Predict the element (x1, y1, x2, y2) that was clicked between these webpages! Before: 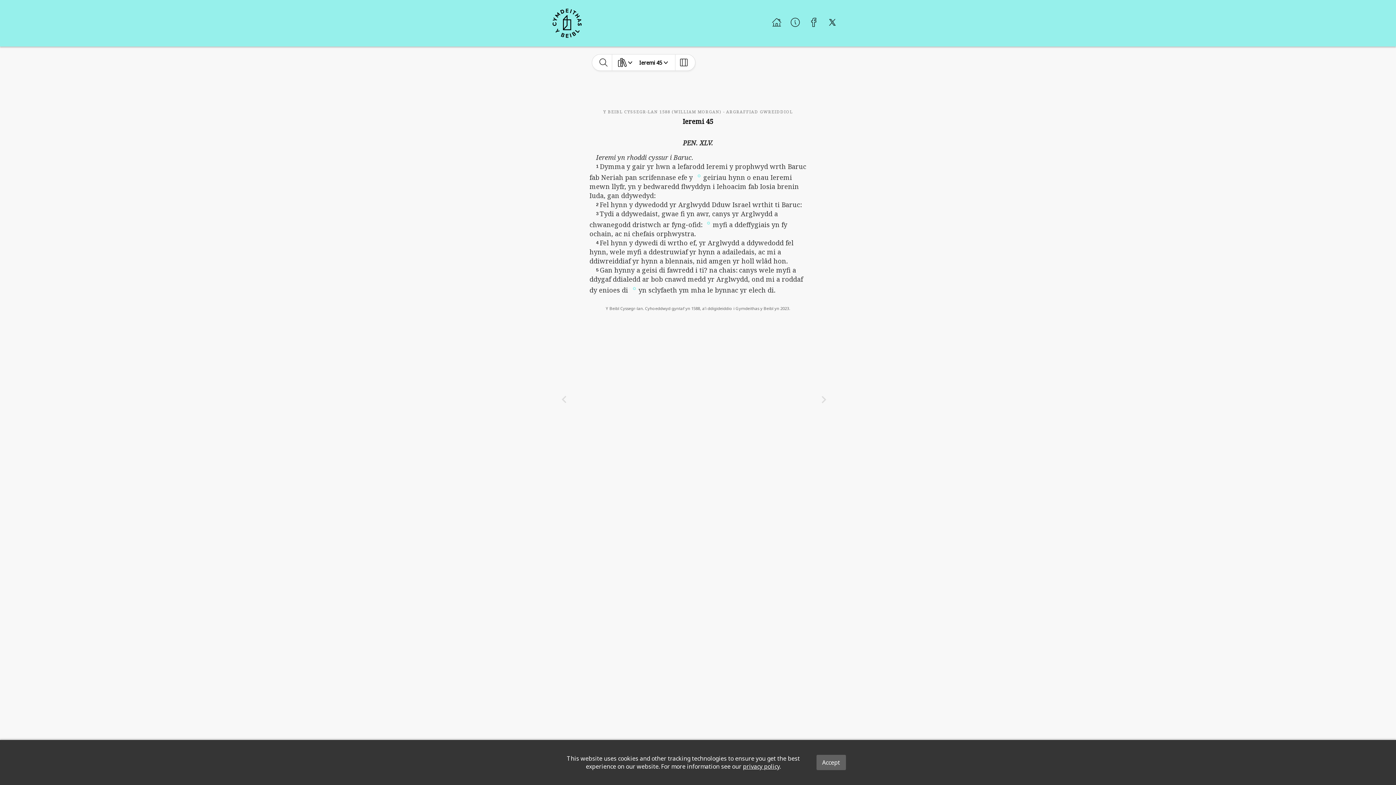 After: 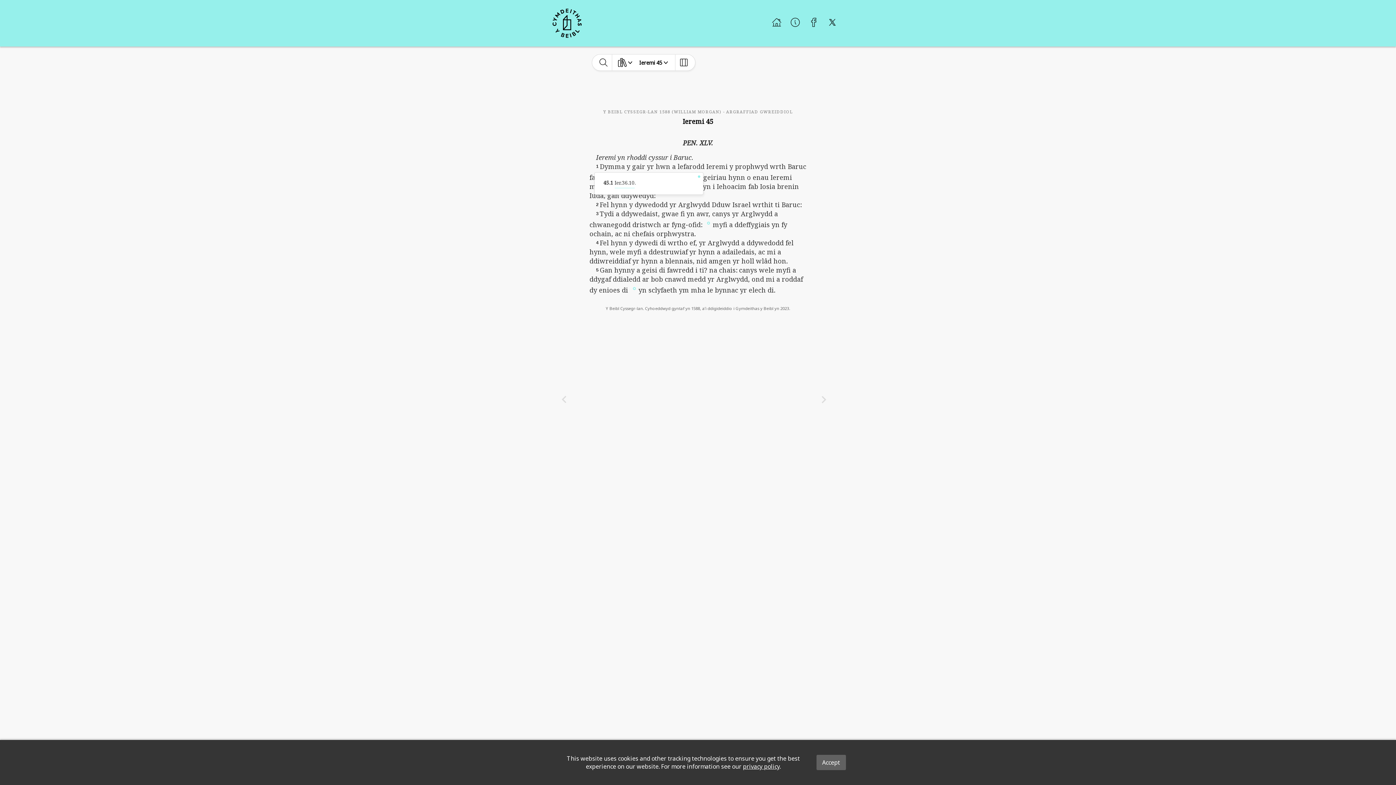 Action: bbox: (647, 172, 655, 177)